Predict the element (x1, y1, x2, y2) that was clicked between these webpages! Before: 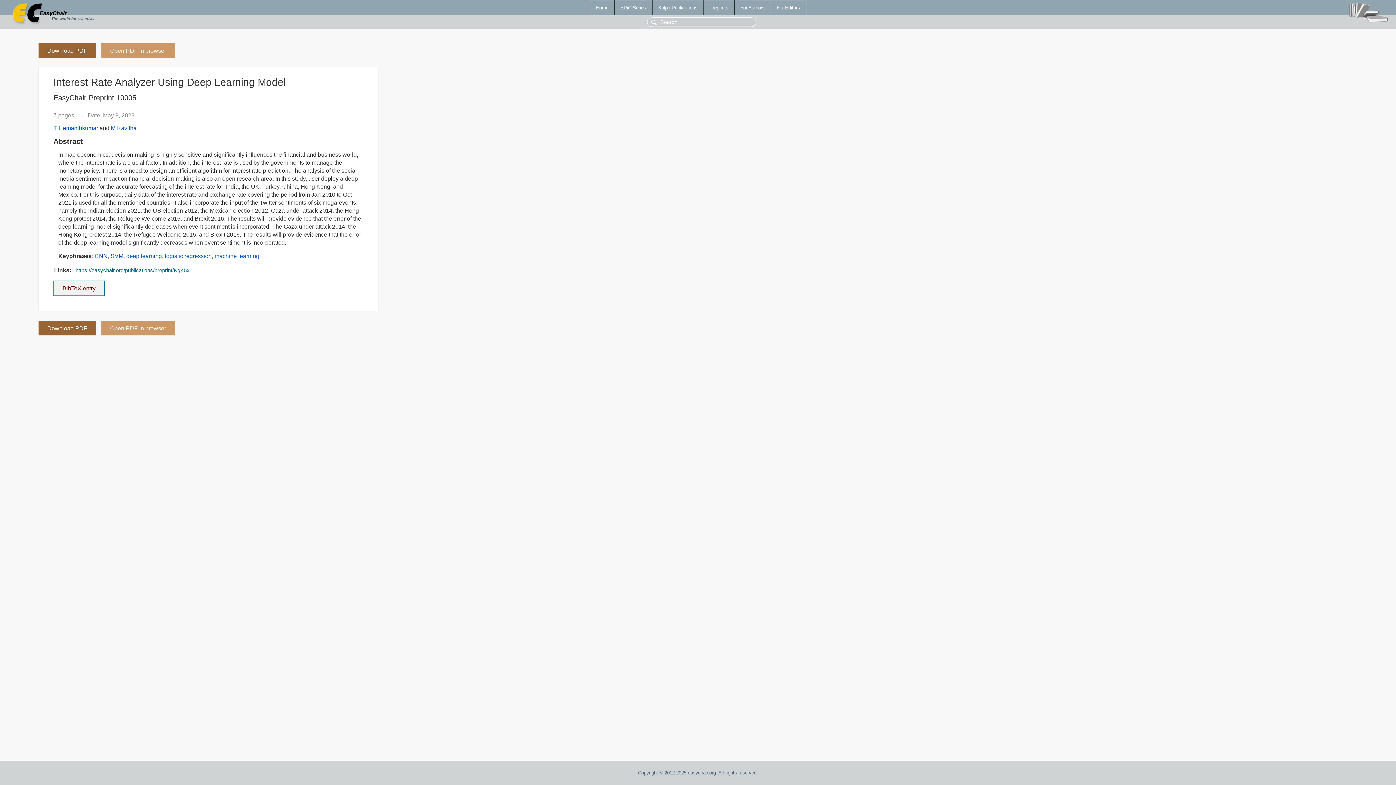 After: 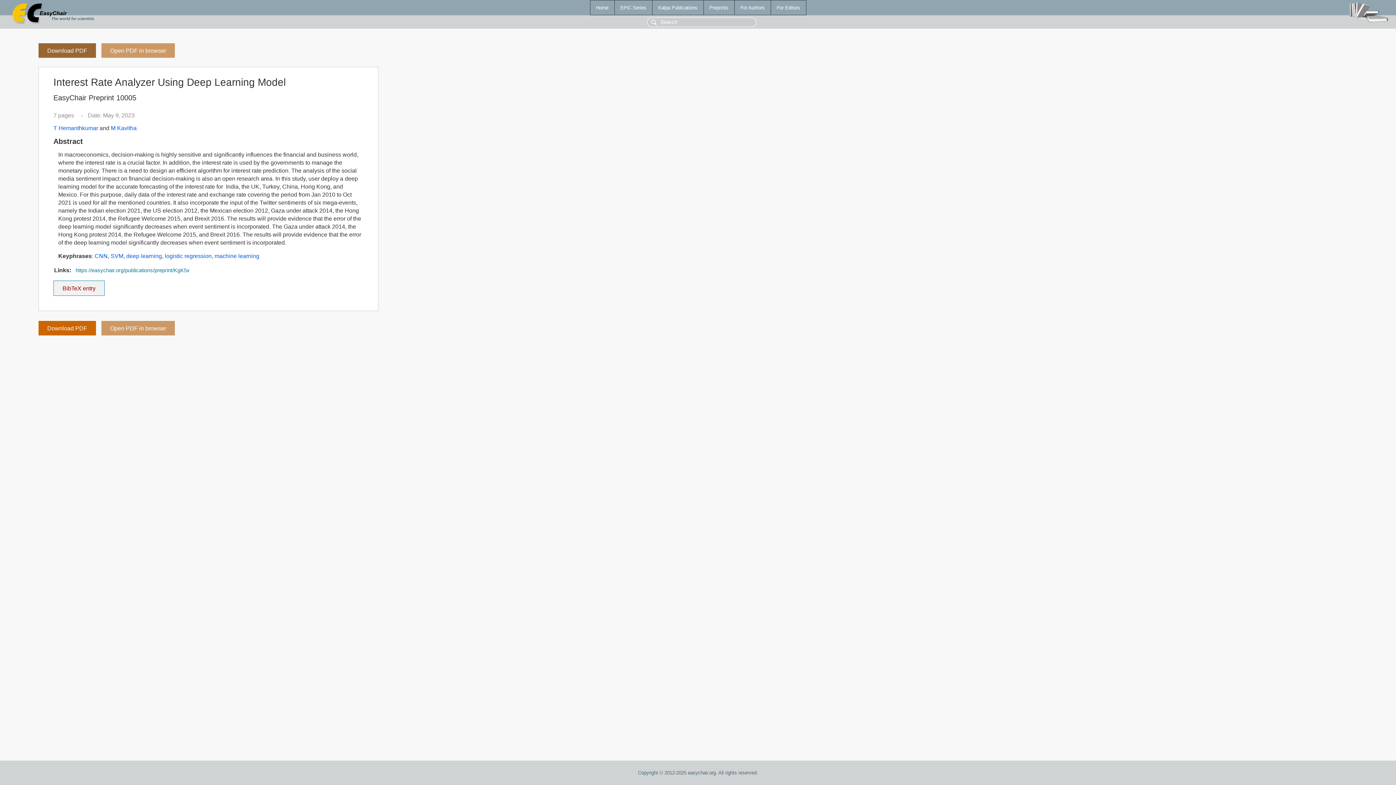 Action: label: Download PDF bbox: (38, 321, 96, 335)